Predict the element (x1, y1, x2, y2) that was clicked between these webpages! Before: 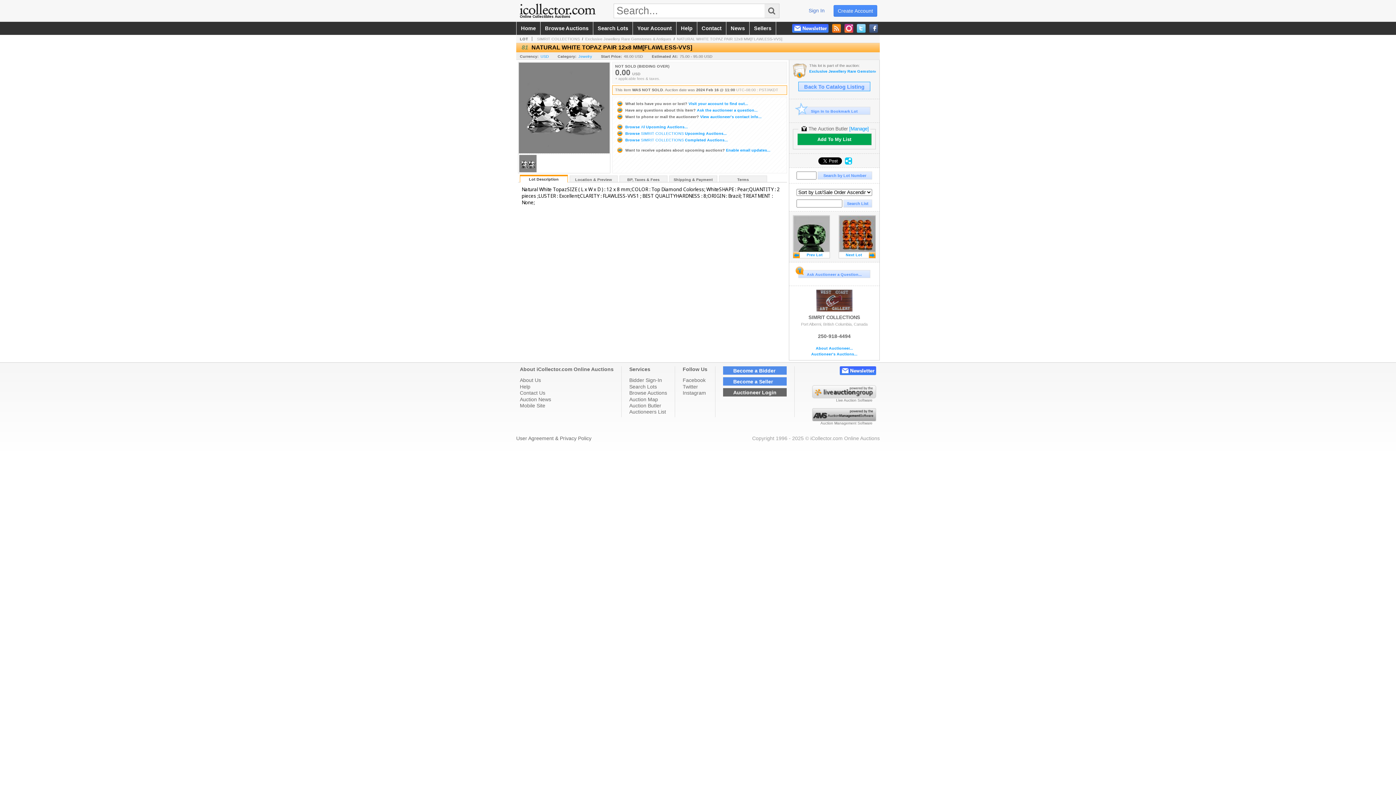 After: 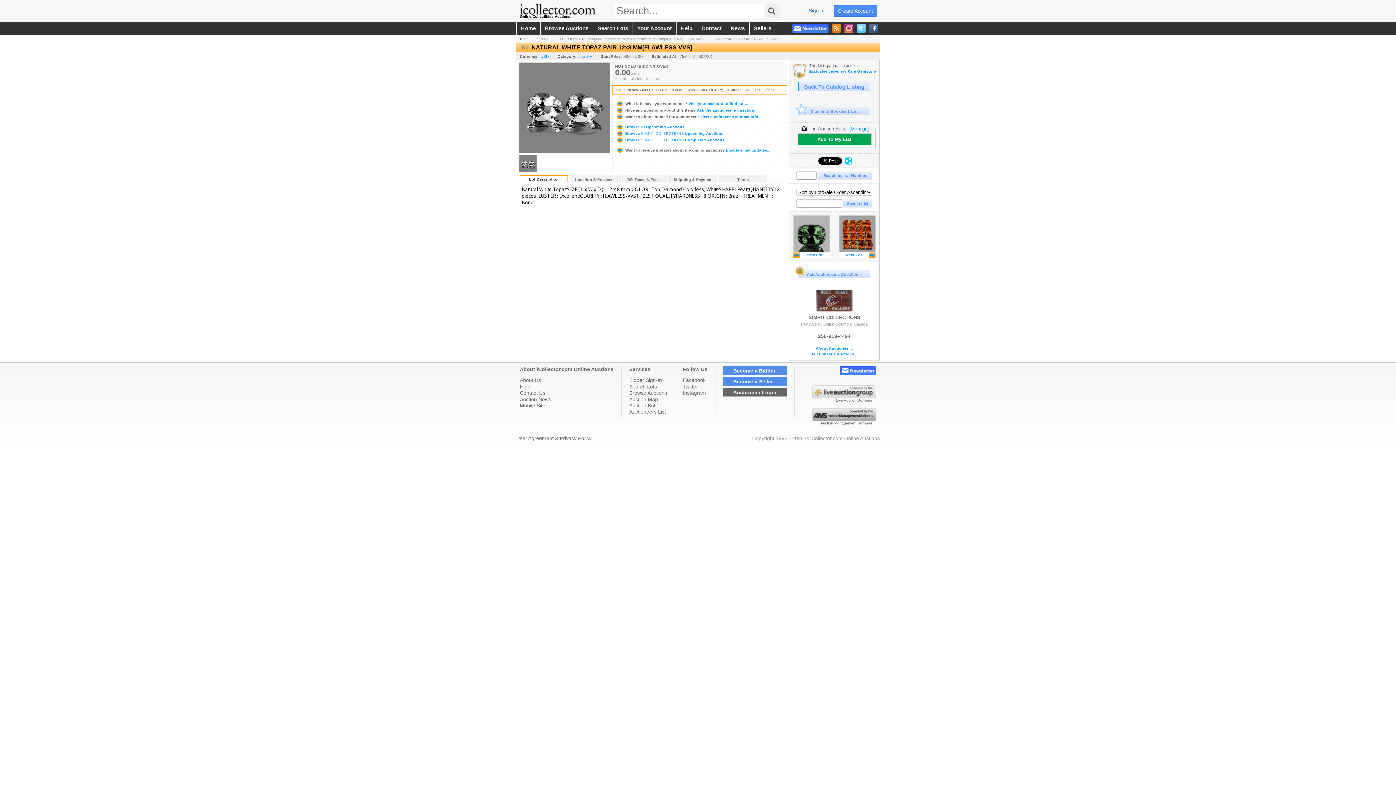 Action: bbox: (844, 24, 853, 32)